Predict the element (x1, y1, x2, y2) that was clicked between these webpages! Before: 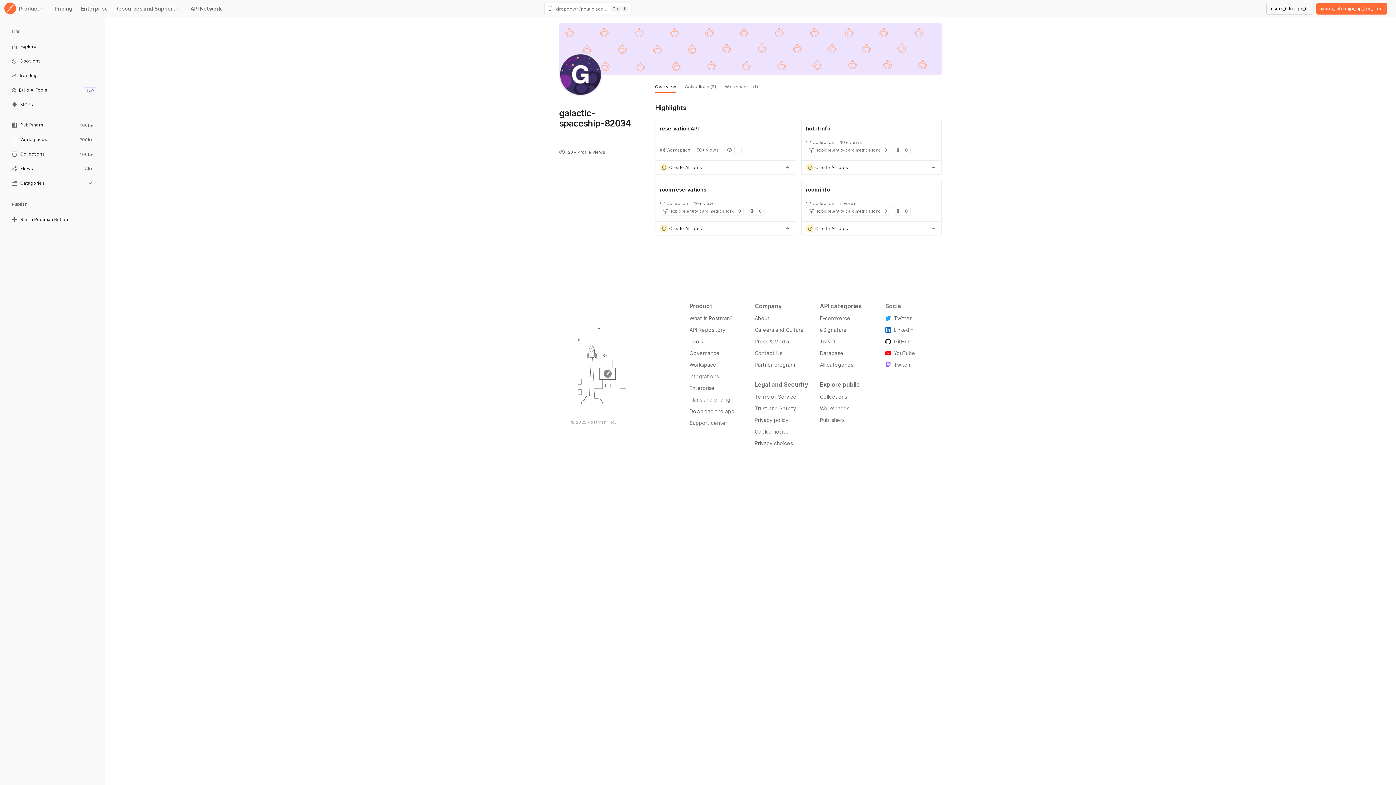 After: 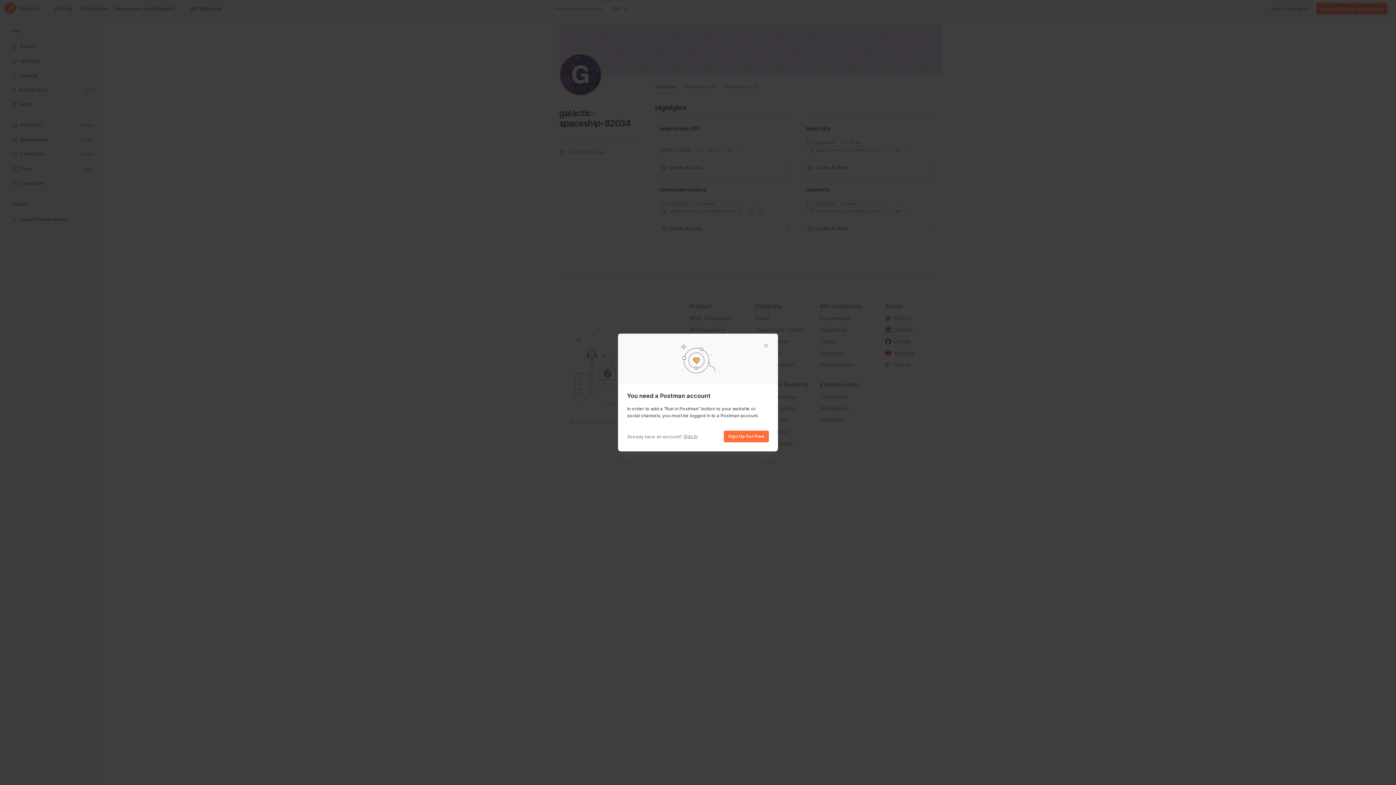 Action: bbox: (5, 213, 98, 227) label: Run in Postman Button